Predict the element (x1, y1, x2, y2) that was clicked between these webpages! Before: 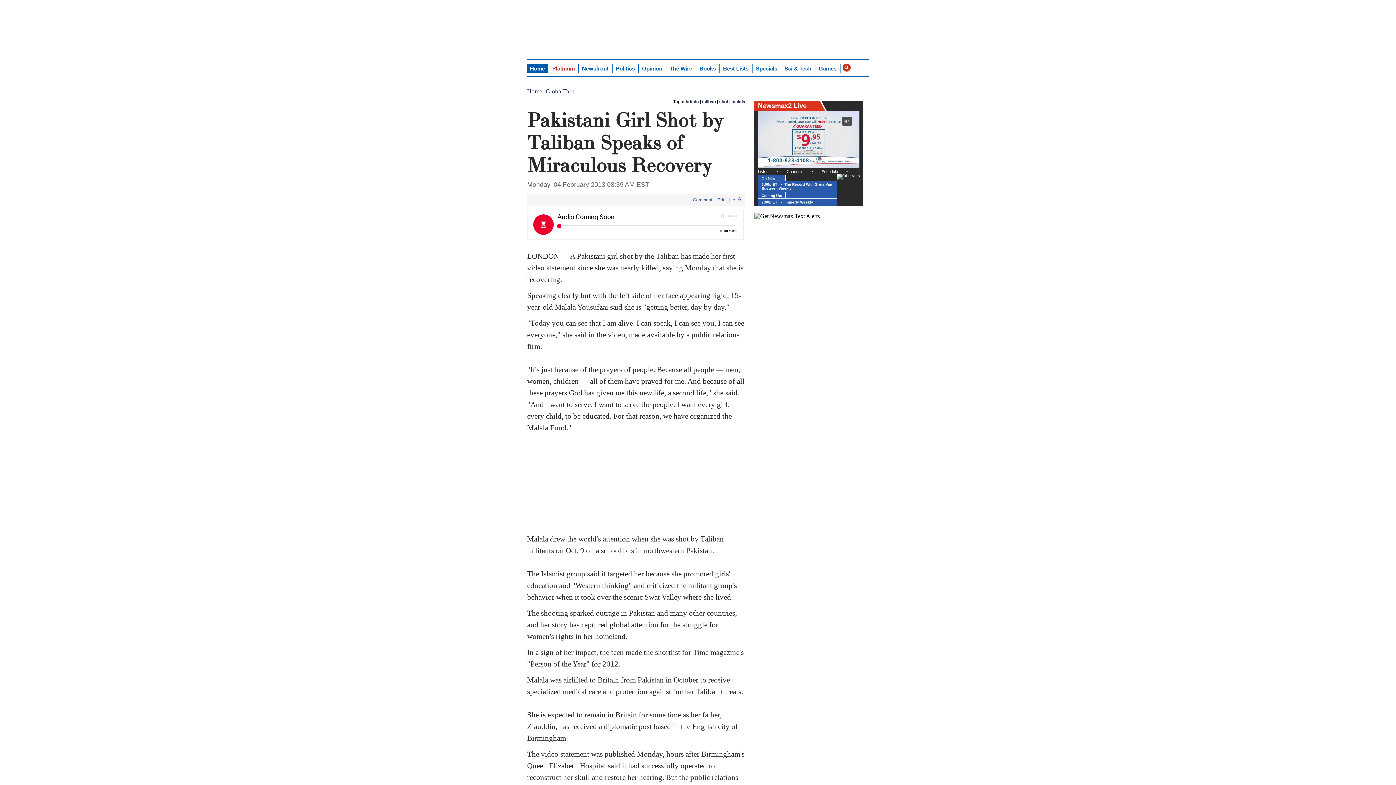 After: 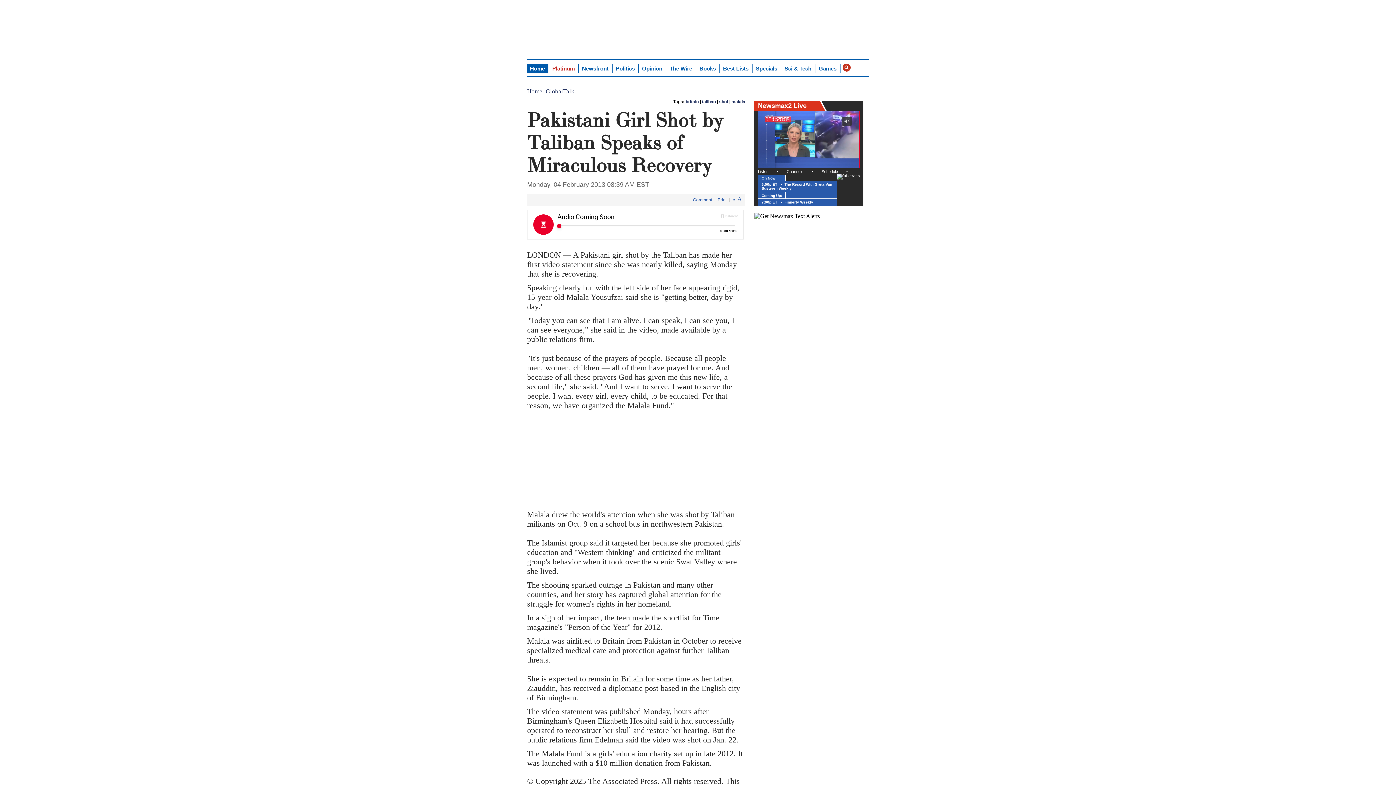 Action: bbox: (737, 195, 742, 202) label: A